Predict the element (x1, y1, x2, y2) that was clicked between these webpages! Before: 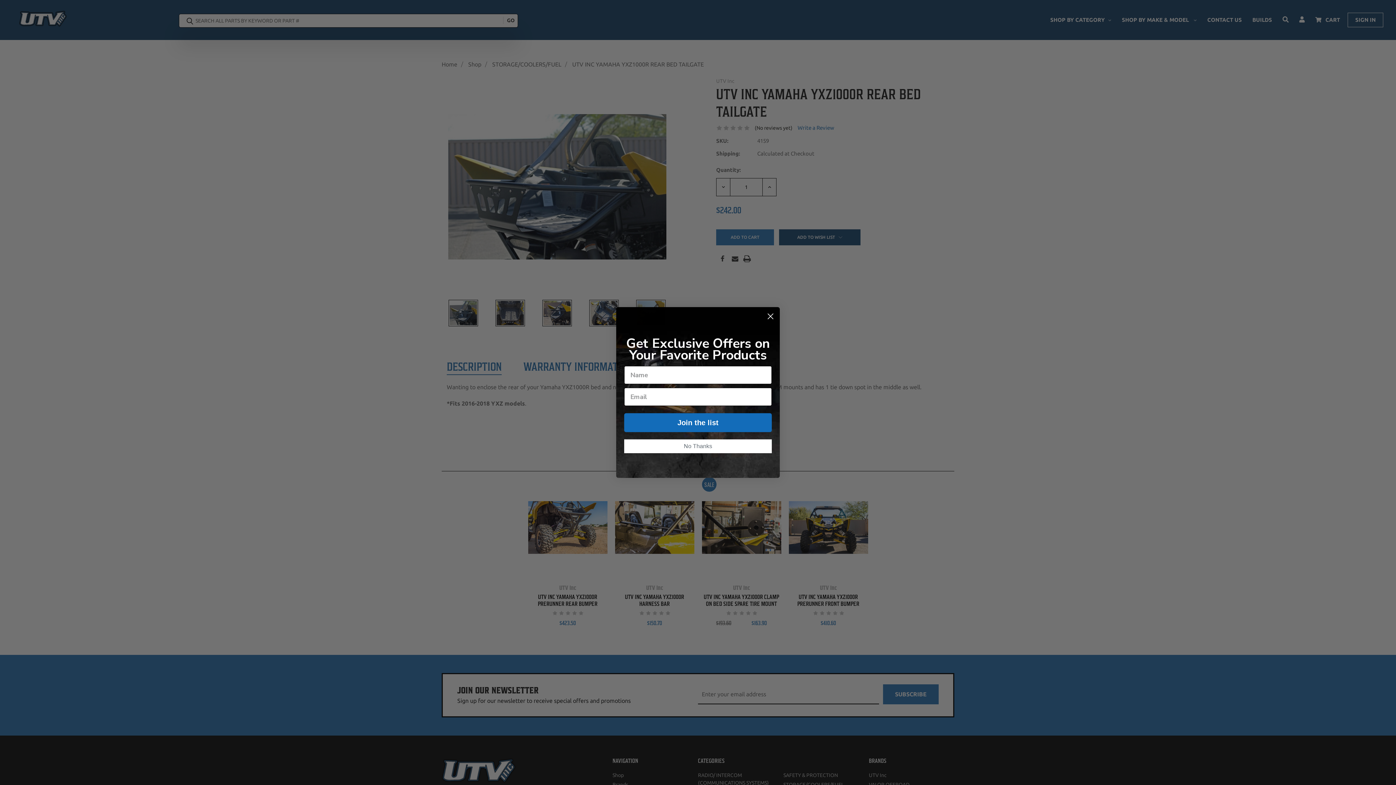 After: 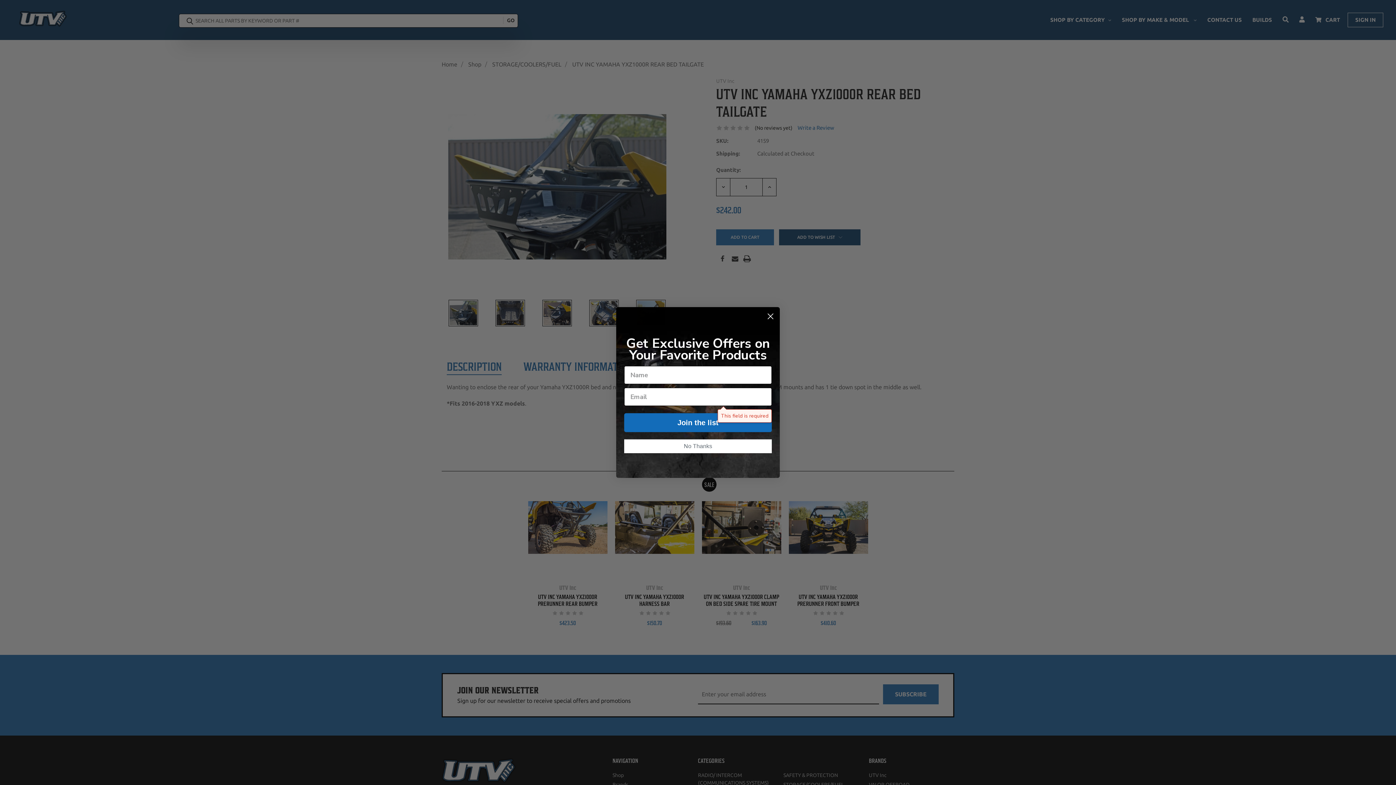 Action: label: Join the list bbox: (624, 413, 772, 432)